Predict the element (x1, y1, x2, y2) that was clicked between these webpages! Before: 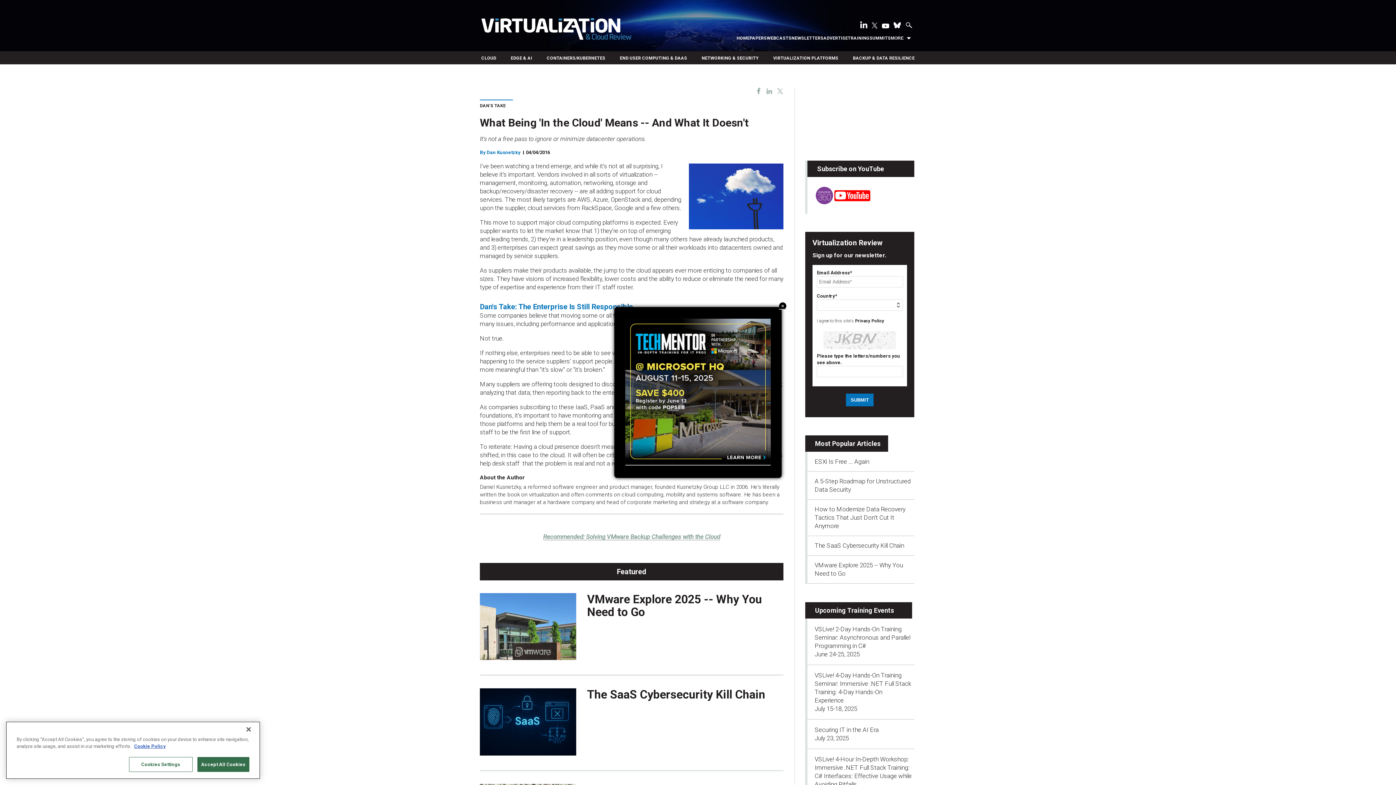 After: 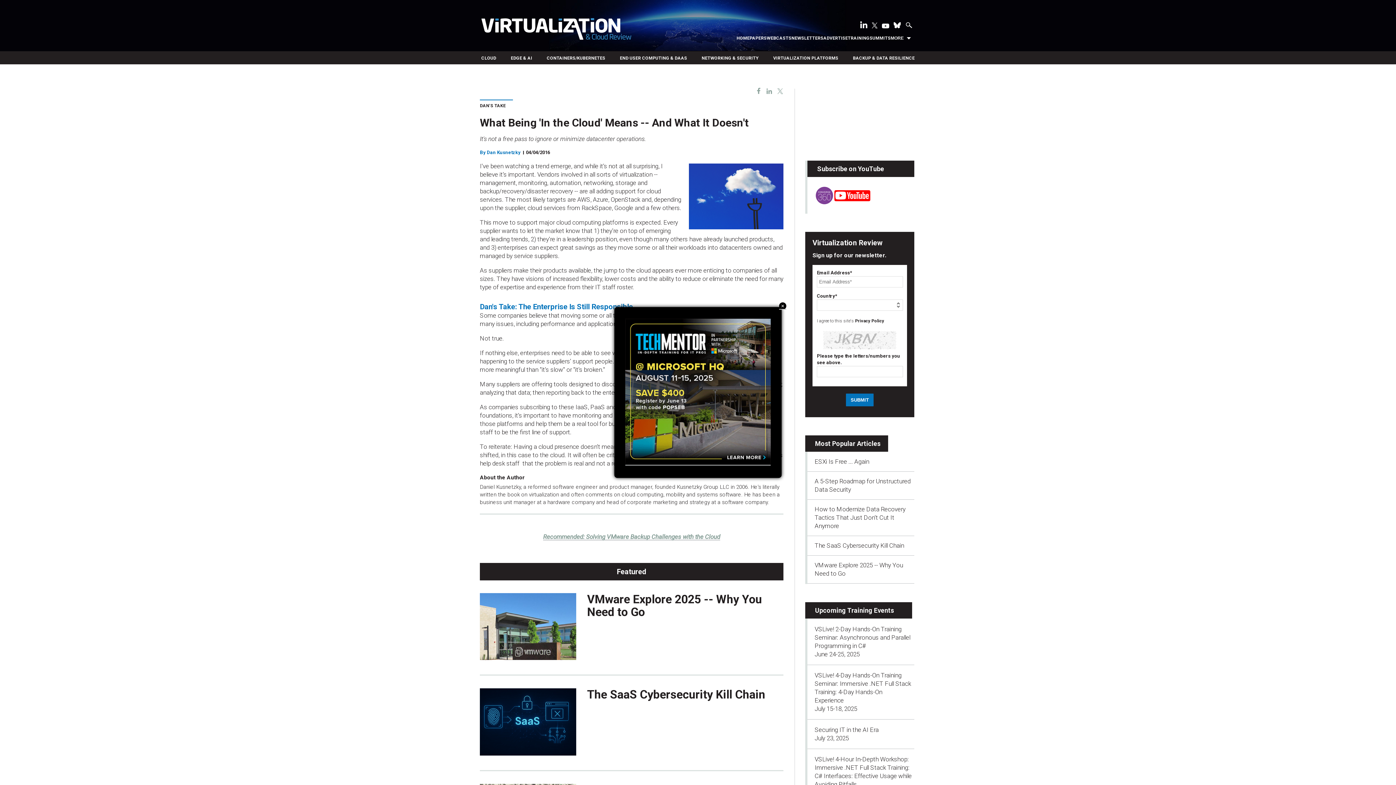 Action: bbox: (240, 721, 256, 737) label: Close